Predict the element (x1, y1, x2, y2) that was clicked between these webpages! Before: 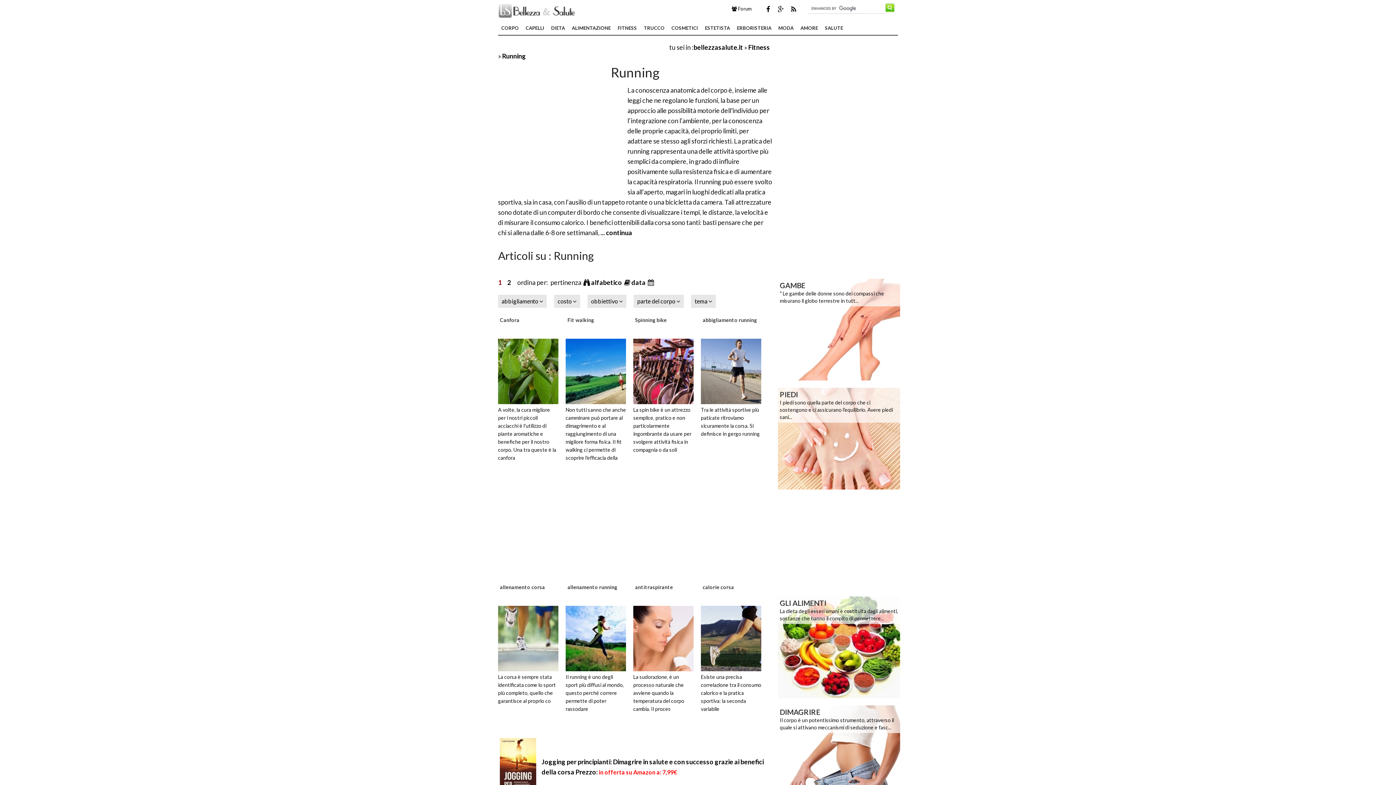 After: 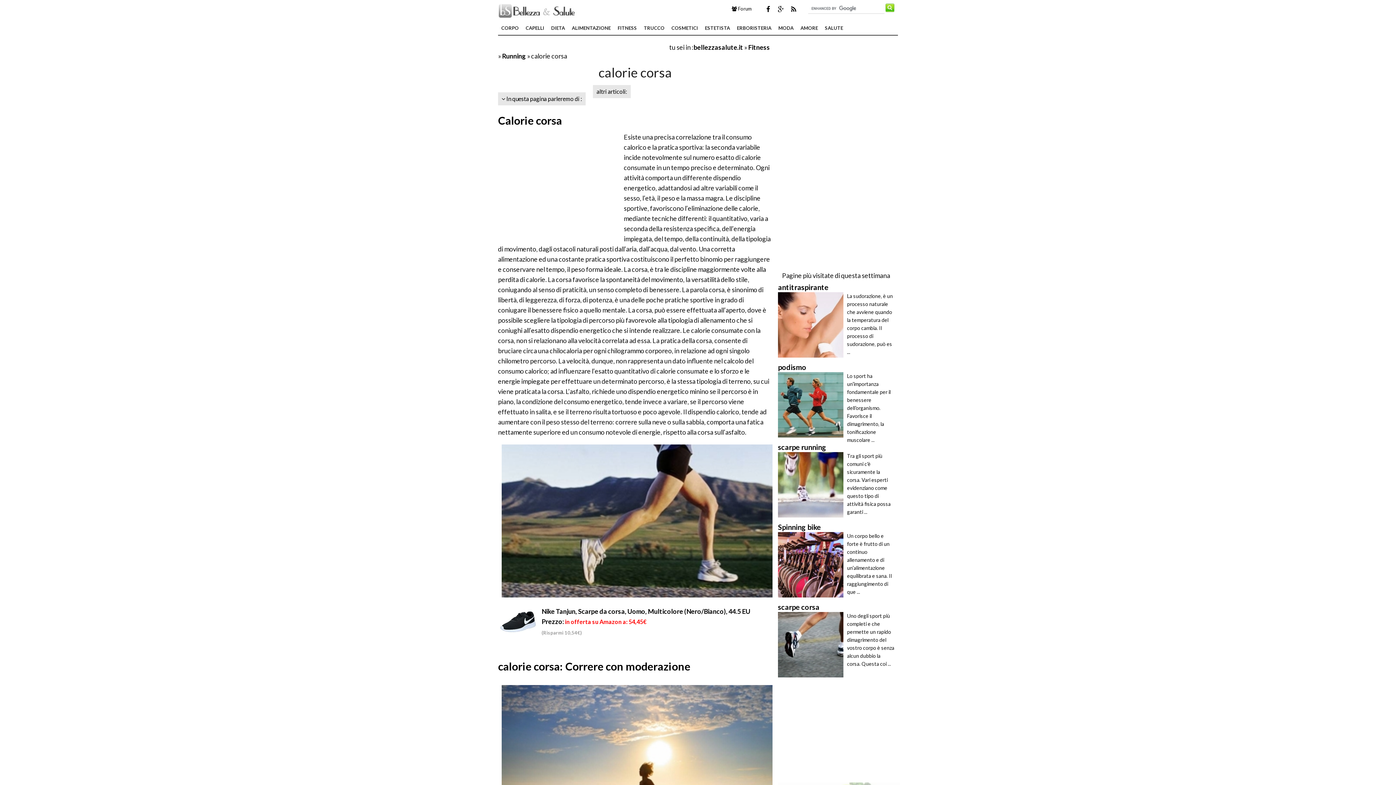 Action: bbox: (701, 634, 766, 642)